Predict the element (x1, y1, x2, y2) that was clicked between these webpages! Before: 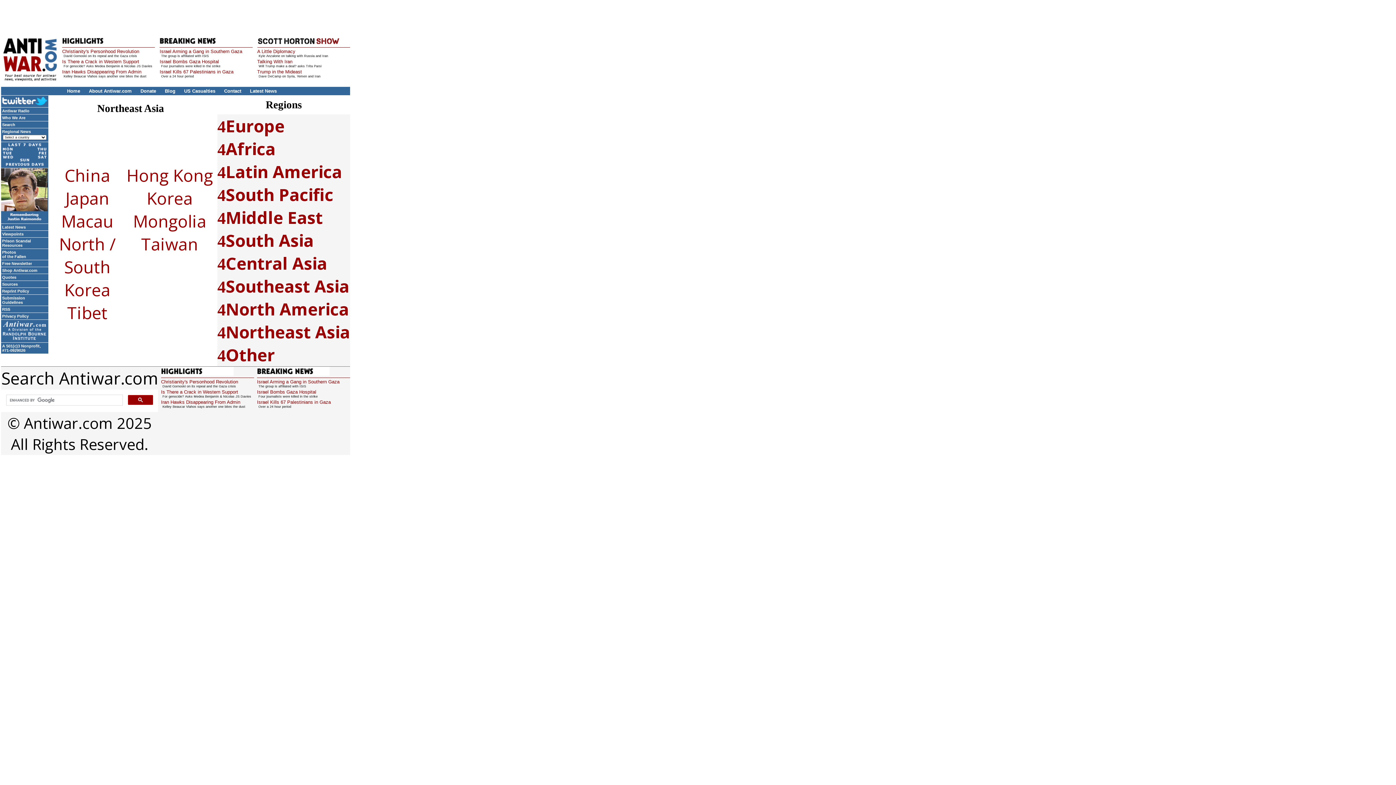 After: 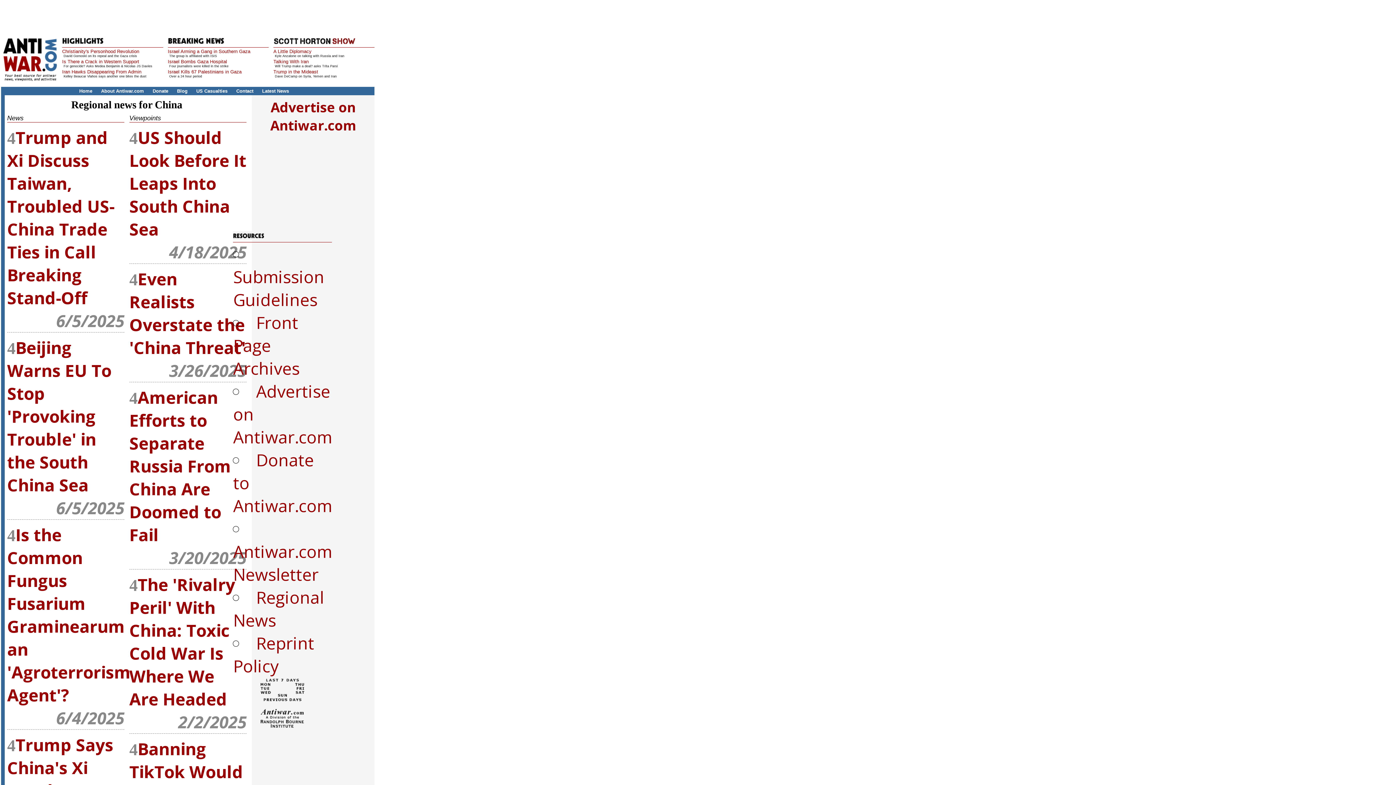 Action: label: China bbox: (64, 164, 110, 186)